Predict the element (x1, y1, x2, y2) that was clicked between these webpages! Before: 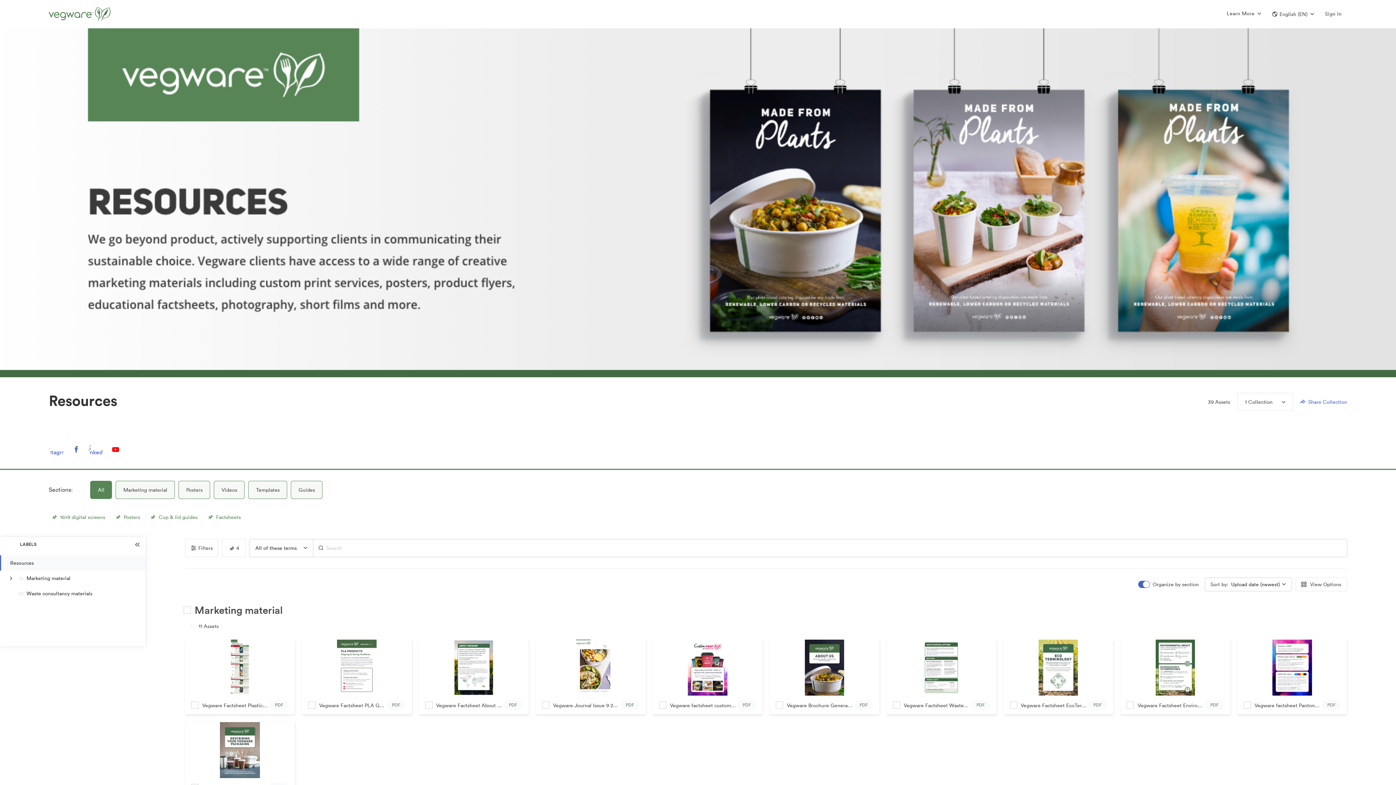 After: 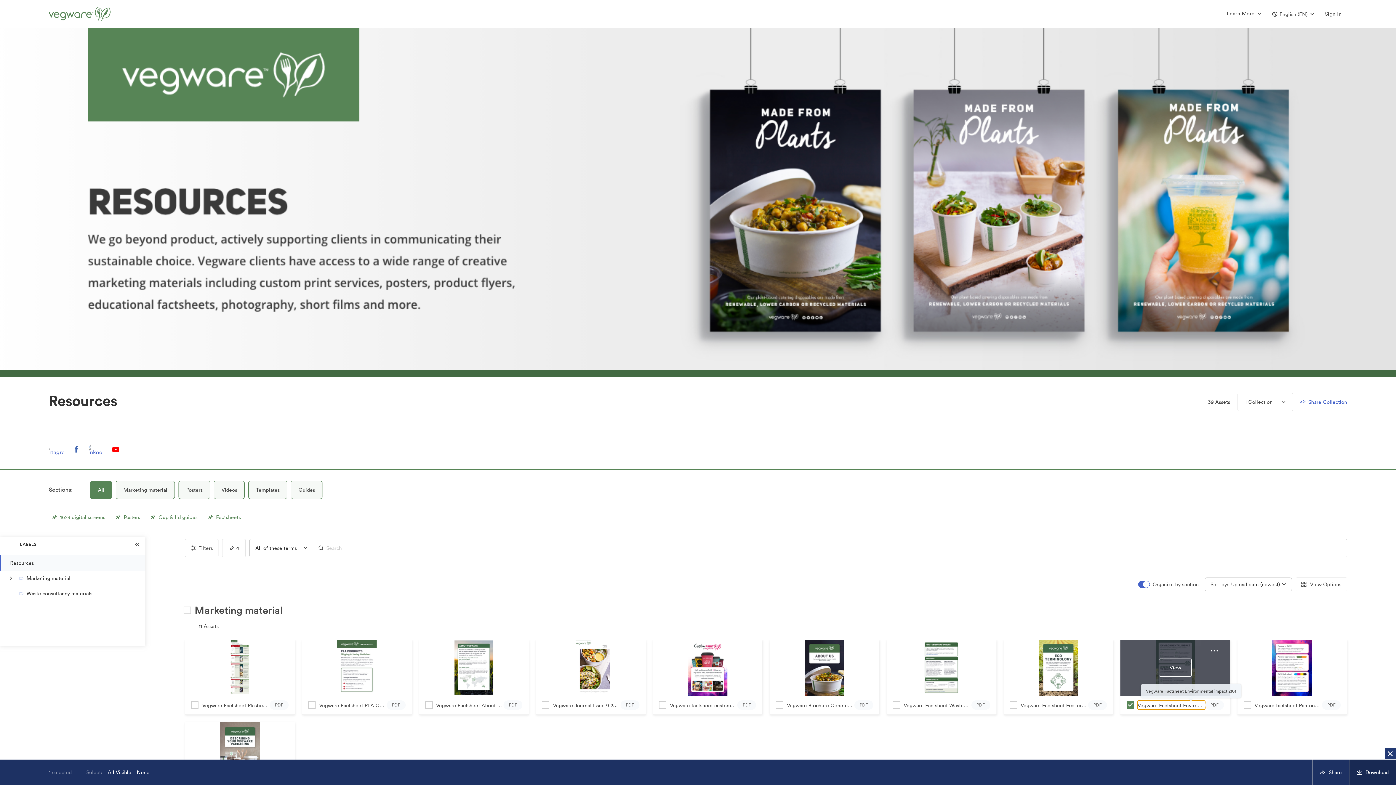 Action: bbox: (1137, 702, 1244, 709) label: Vegware Factsheet Environmental impact 2101